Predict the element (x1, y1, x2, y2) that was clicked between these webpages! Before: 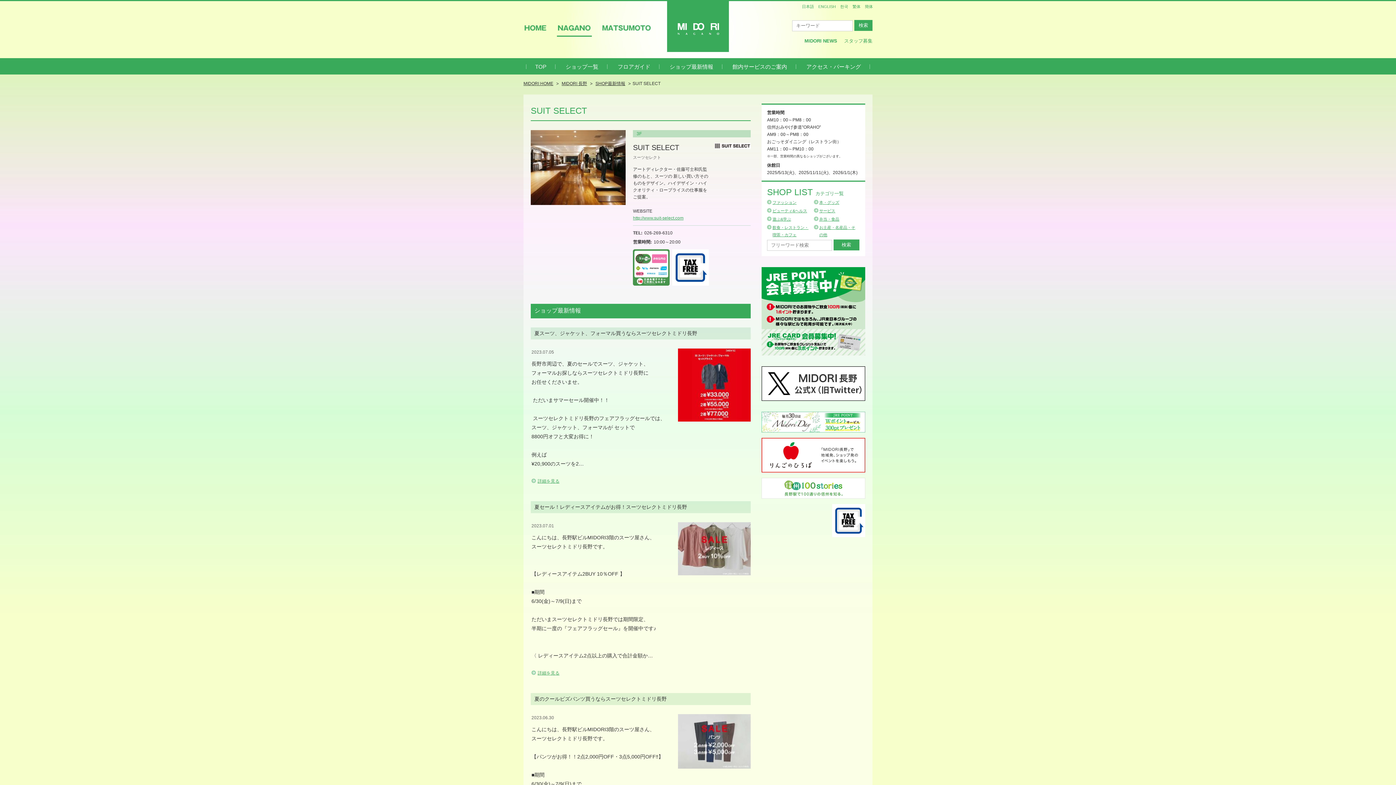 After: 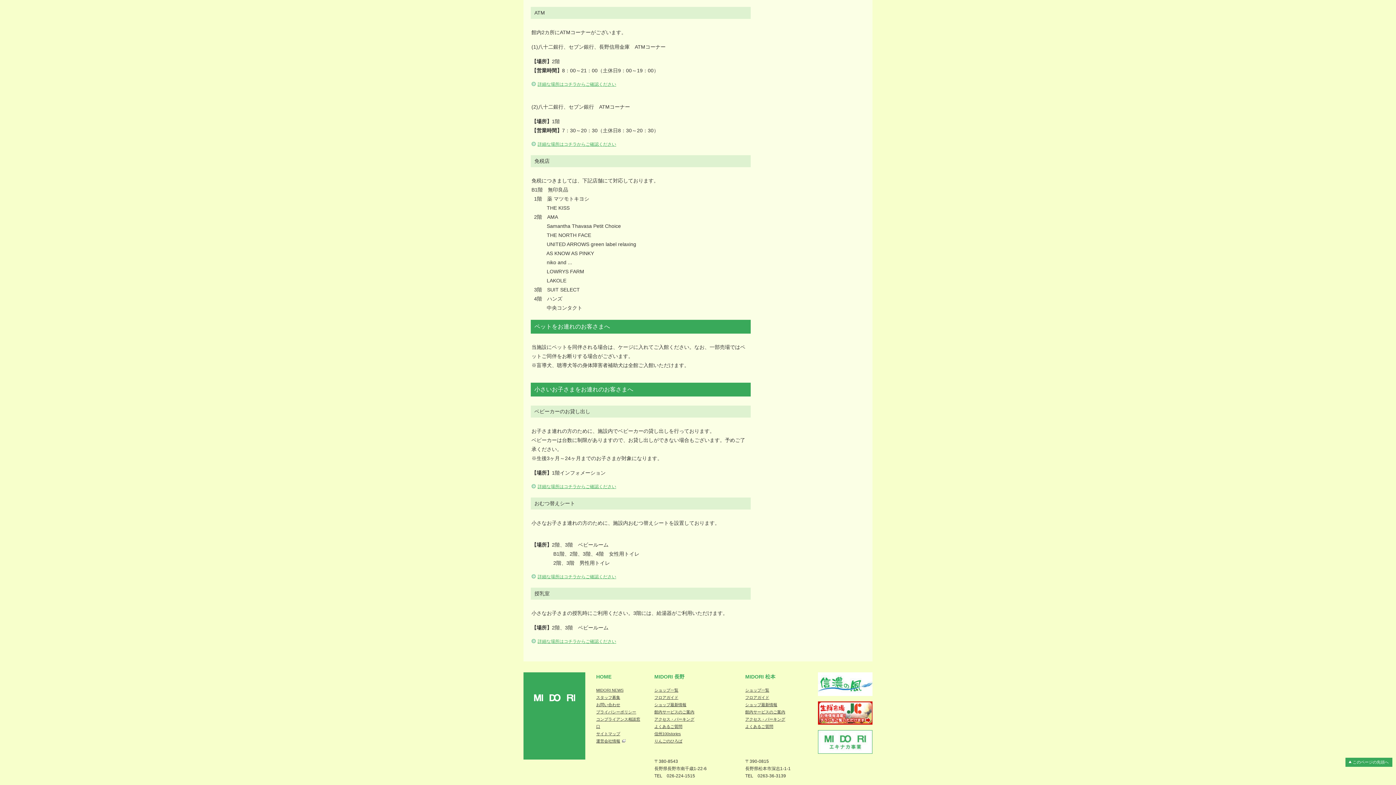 Action: bbox: (832, 517, 865, 523)